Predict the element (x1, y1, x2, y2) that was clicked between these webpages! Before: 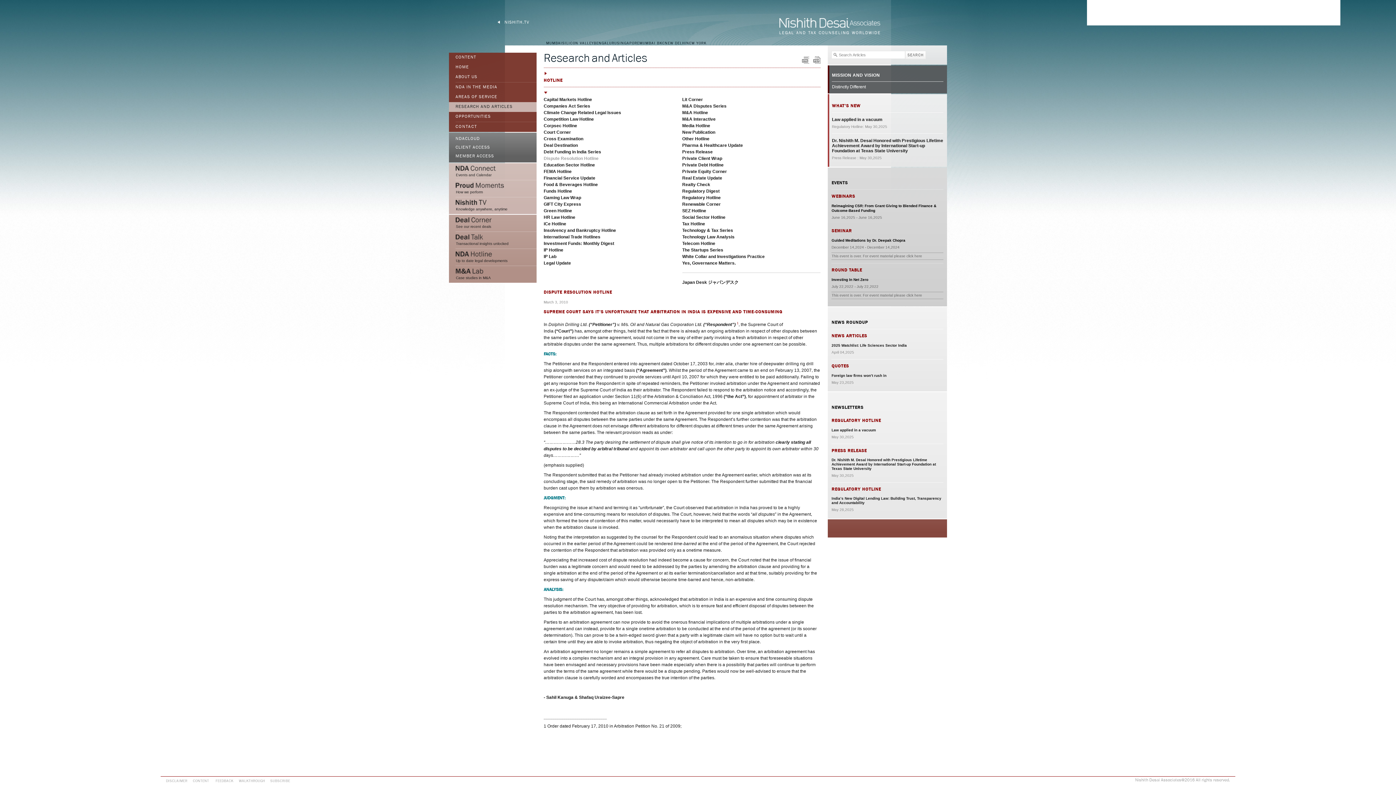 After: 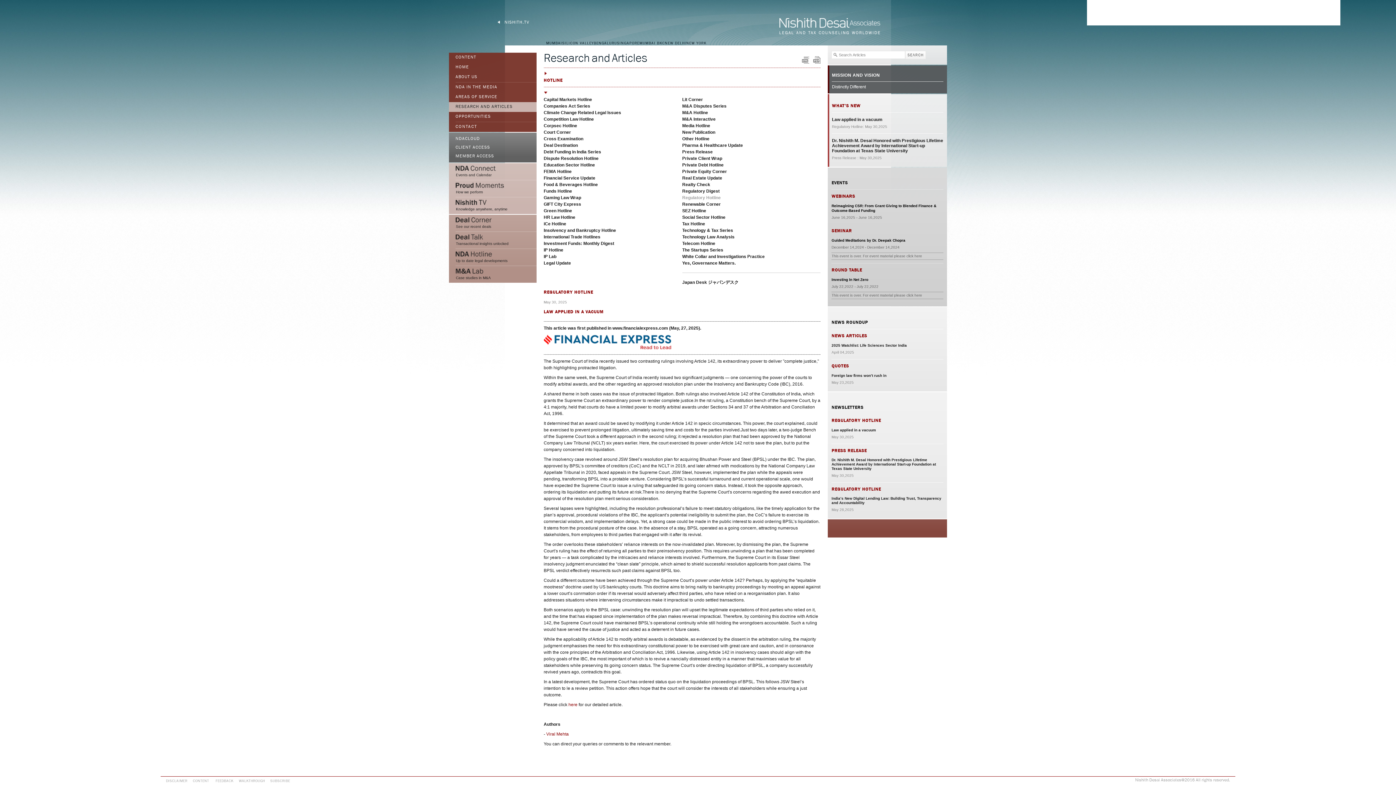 Action: label: Law applied in a vacuum bbox: (831, 428, 876, 432)